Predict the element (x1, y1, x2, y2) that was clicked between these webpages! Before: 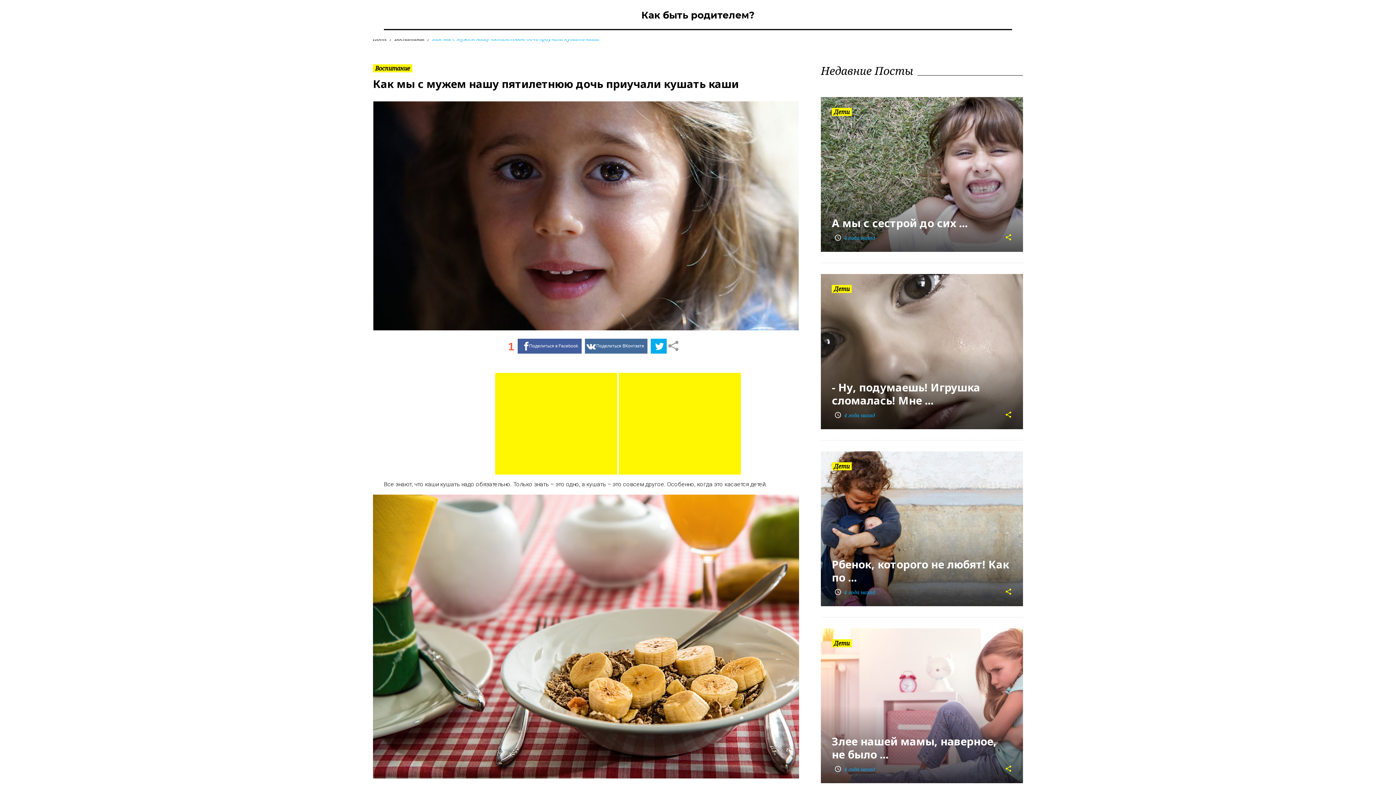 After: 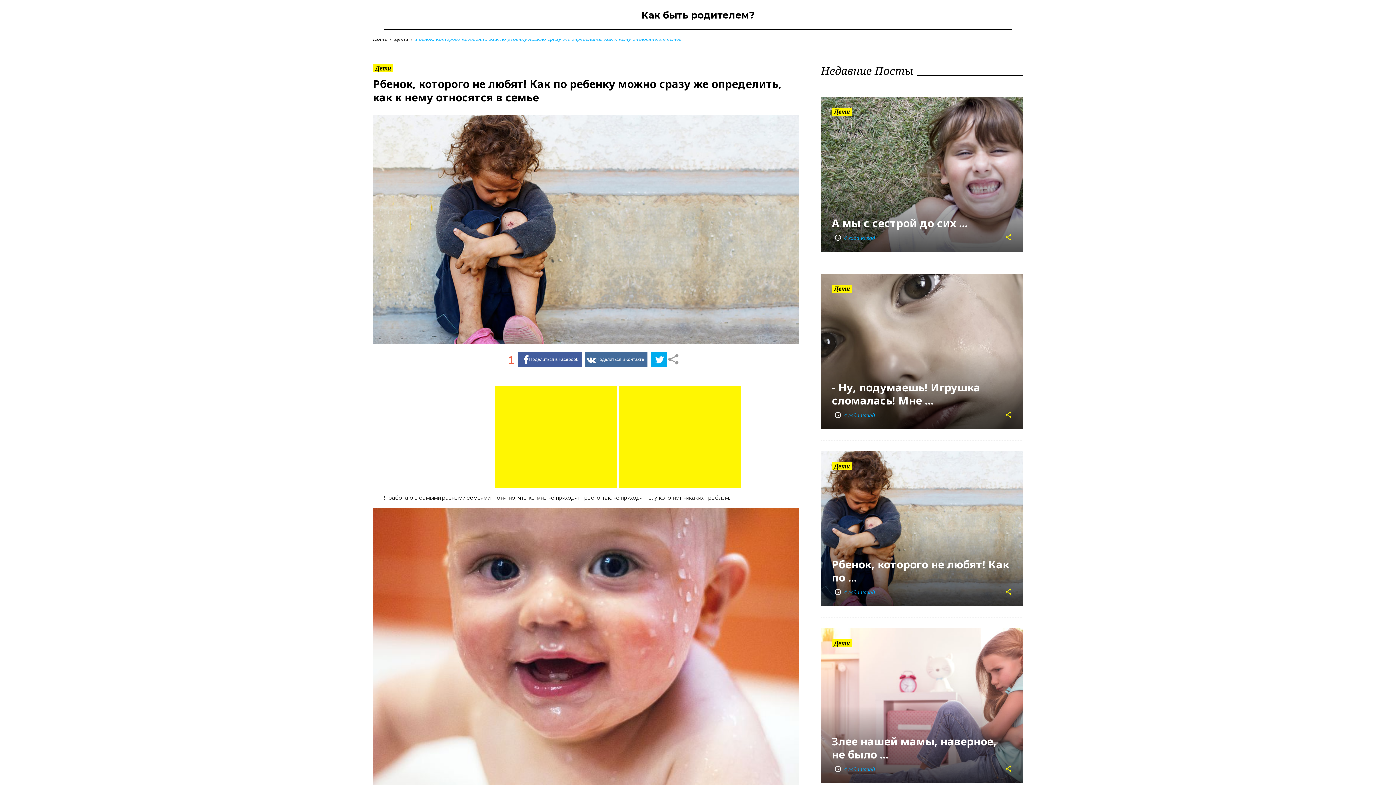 Action: bbox: (832, 557, 1009, 585) label: Рбенок, которого не любят! Как по ...